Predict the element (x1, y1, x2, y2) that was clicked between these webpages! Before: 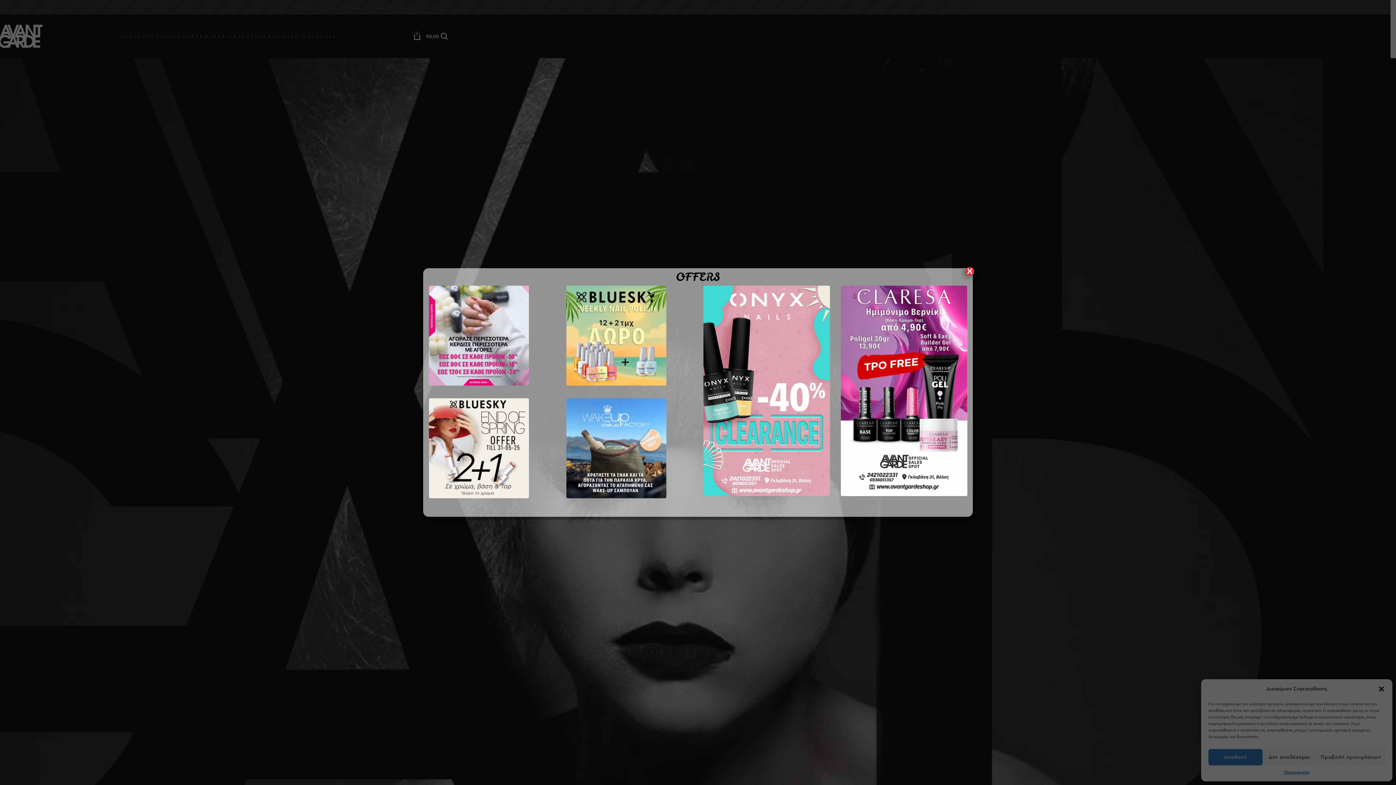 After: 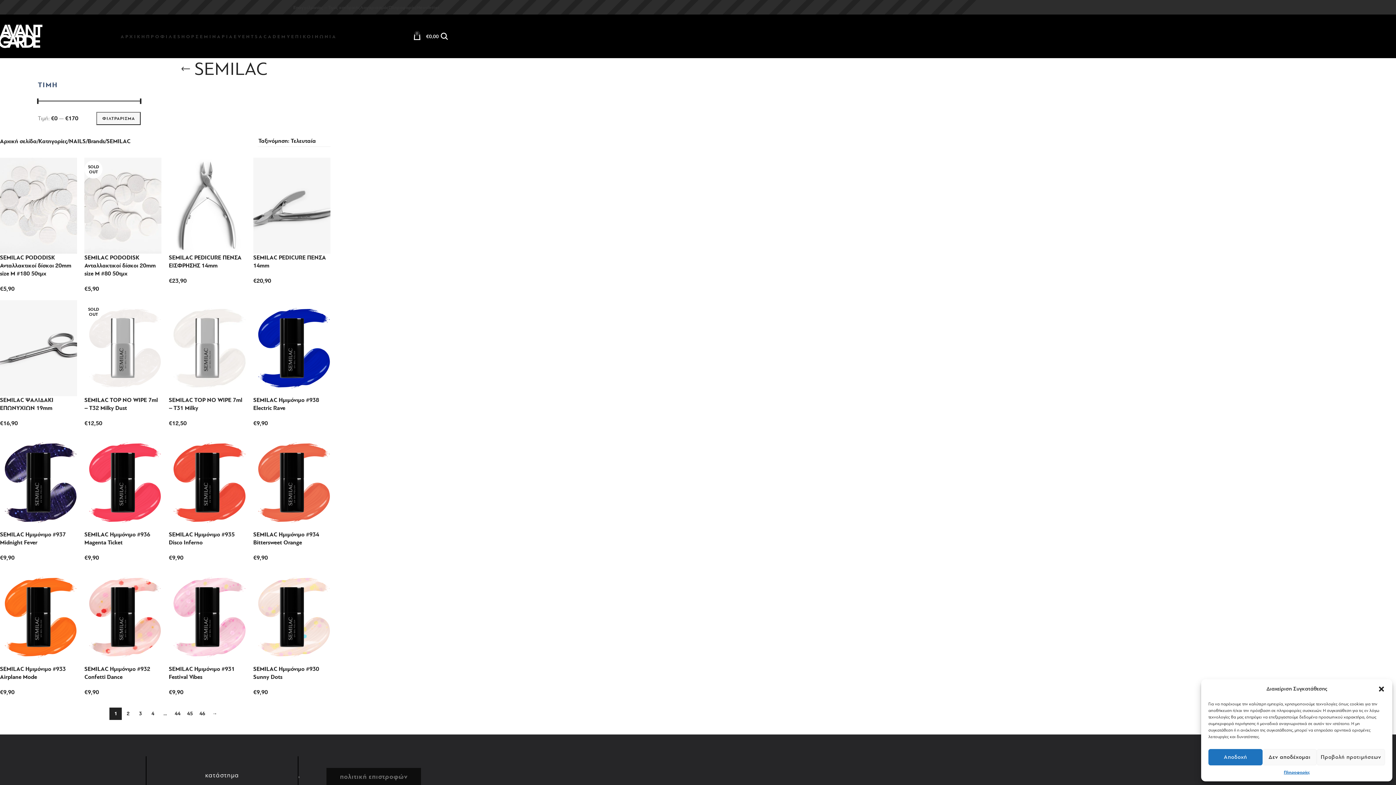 Action: bbox: (429, 285, 529, 385)